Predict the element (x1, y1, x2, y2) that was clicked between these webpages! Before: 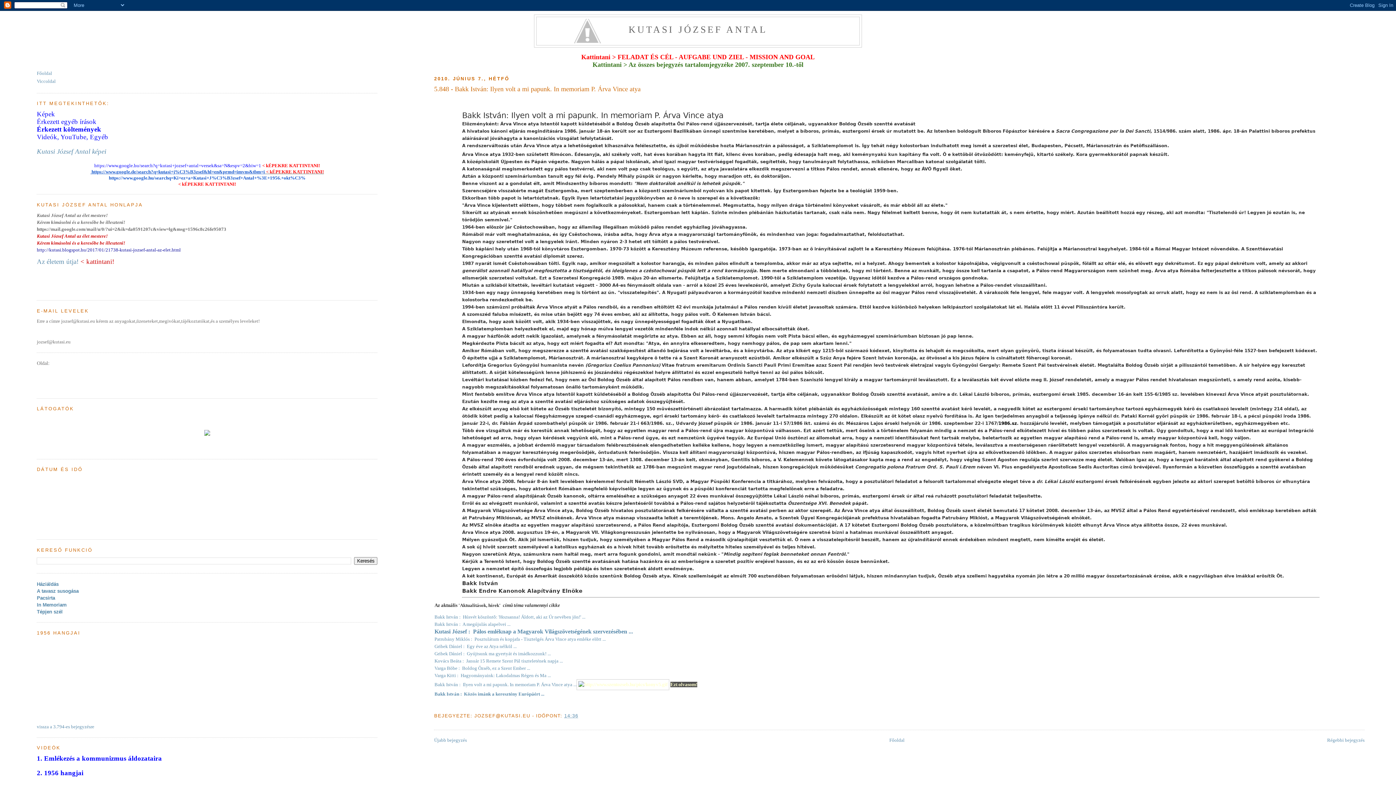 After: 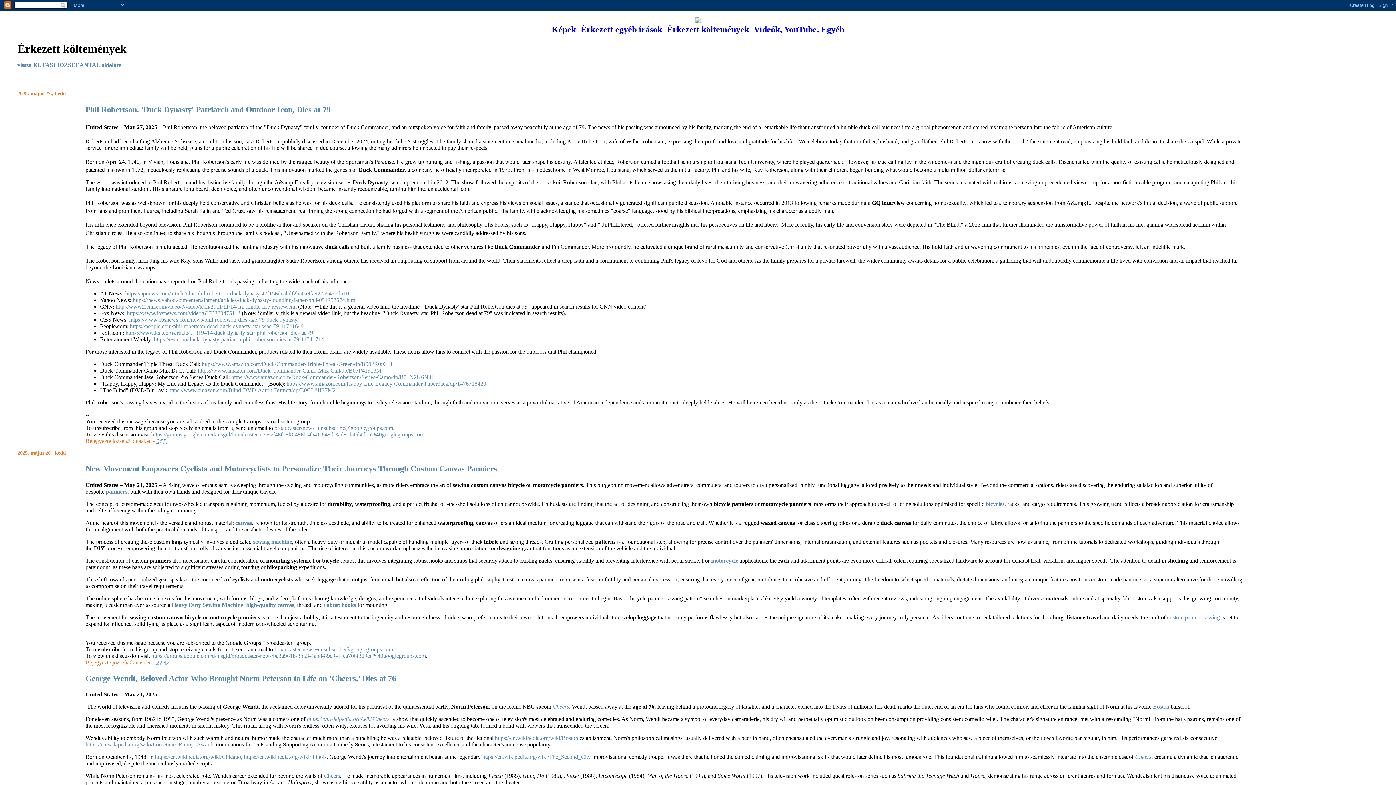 Action: label: Érkezett költemények bbox: (36, 127, 101, 132)